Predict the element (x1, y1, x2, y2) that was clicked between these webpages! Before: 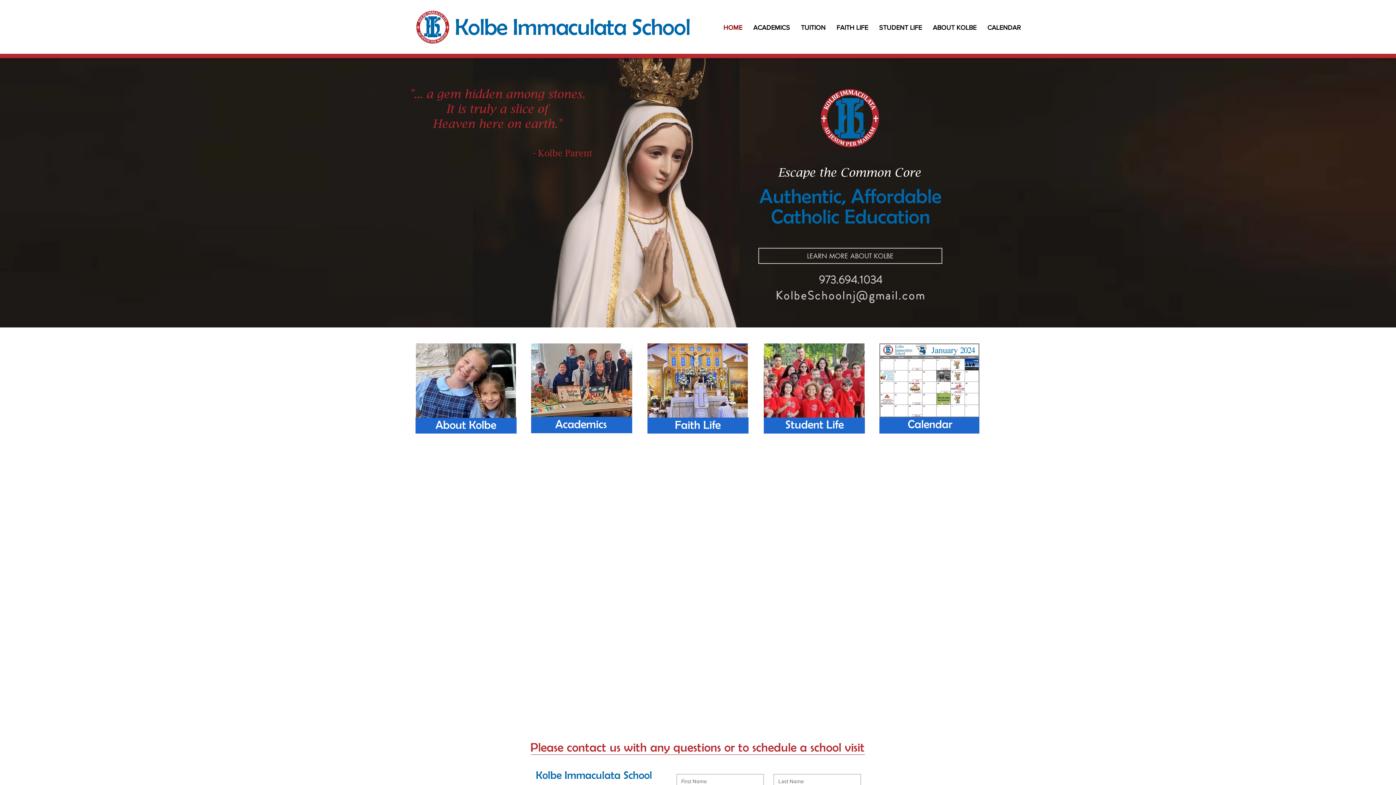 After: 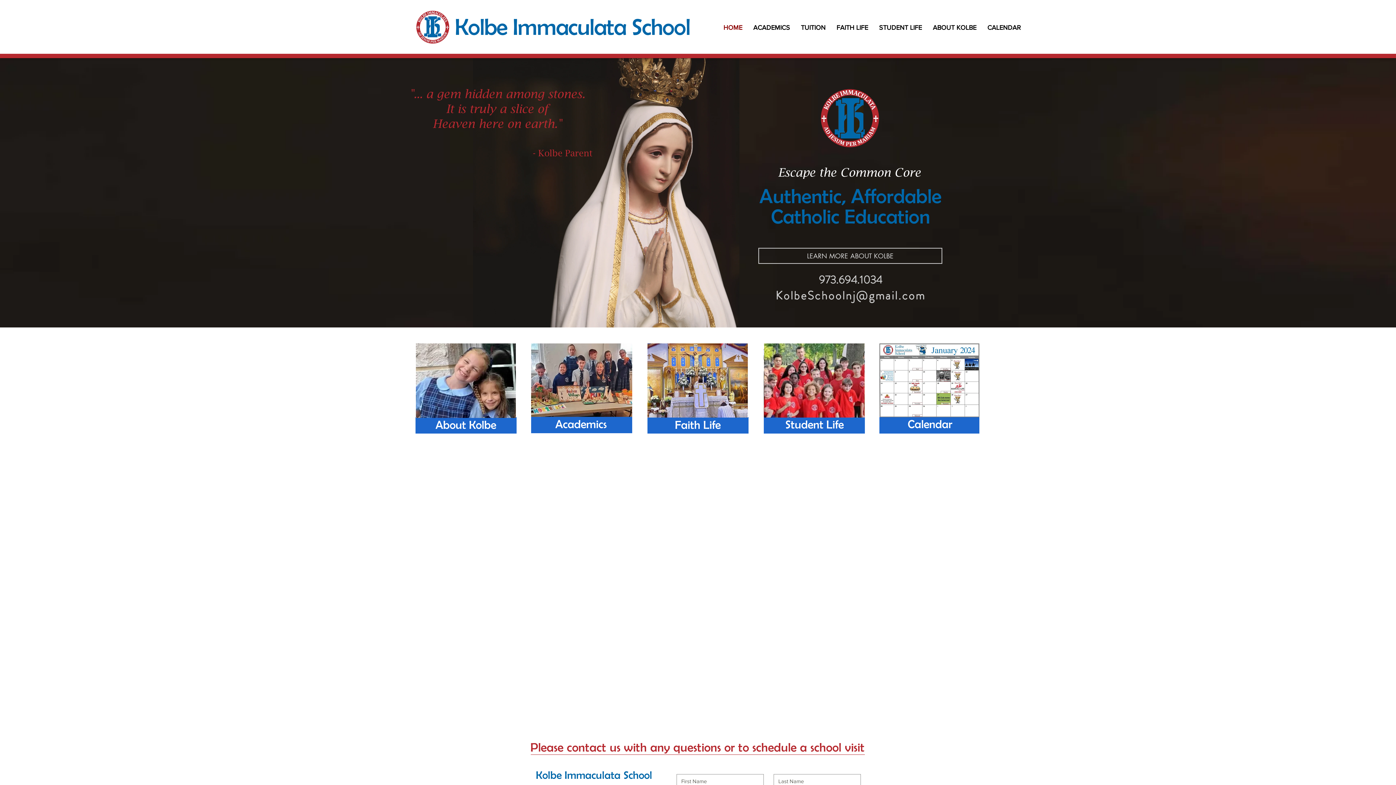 Action: bbox: (775, 287, 925, 304) label: KolbeSchoolnj@gmail.com